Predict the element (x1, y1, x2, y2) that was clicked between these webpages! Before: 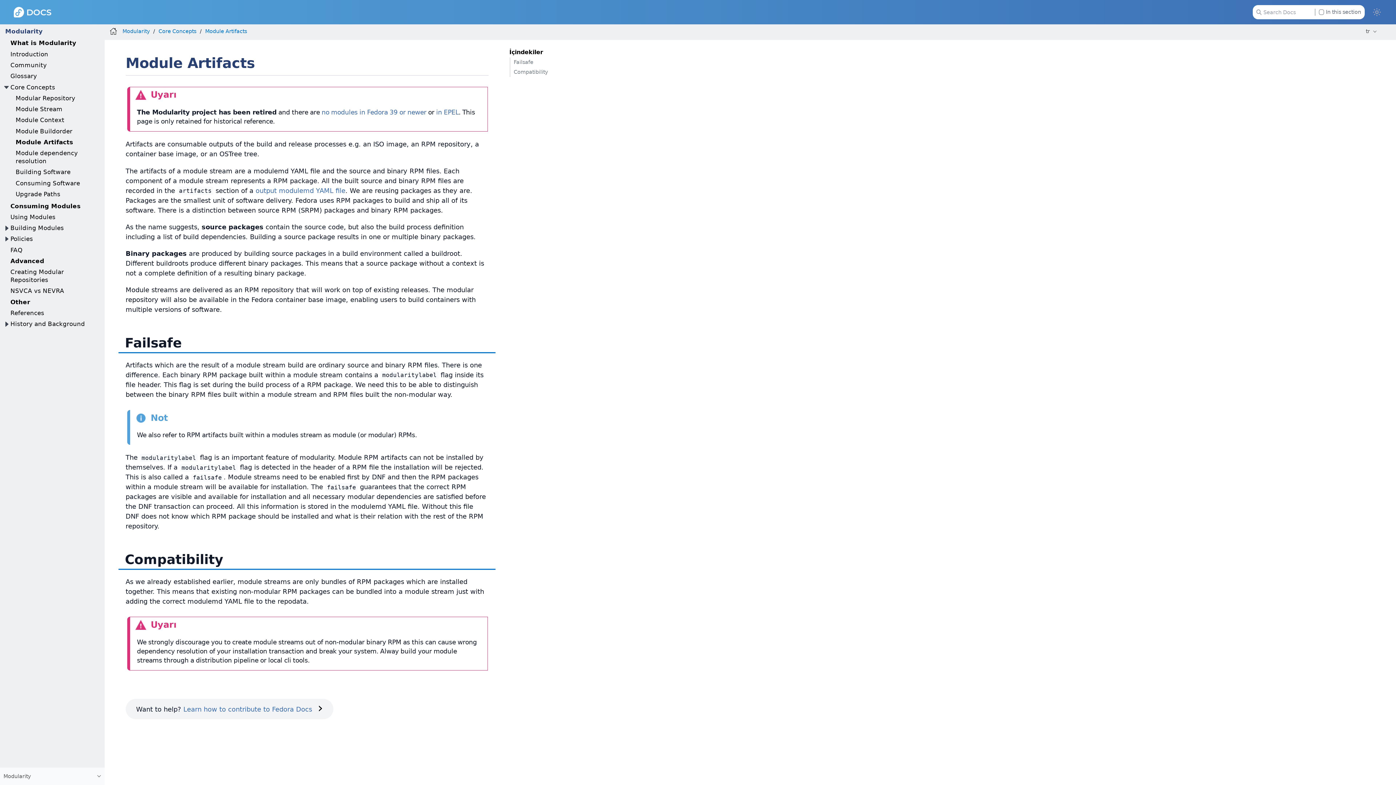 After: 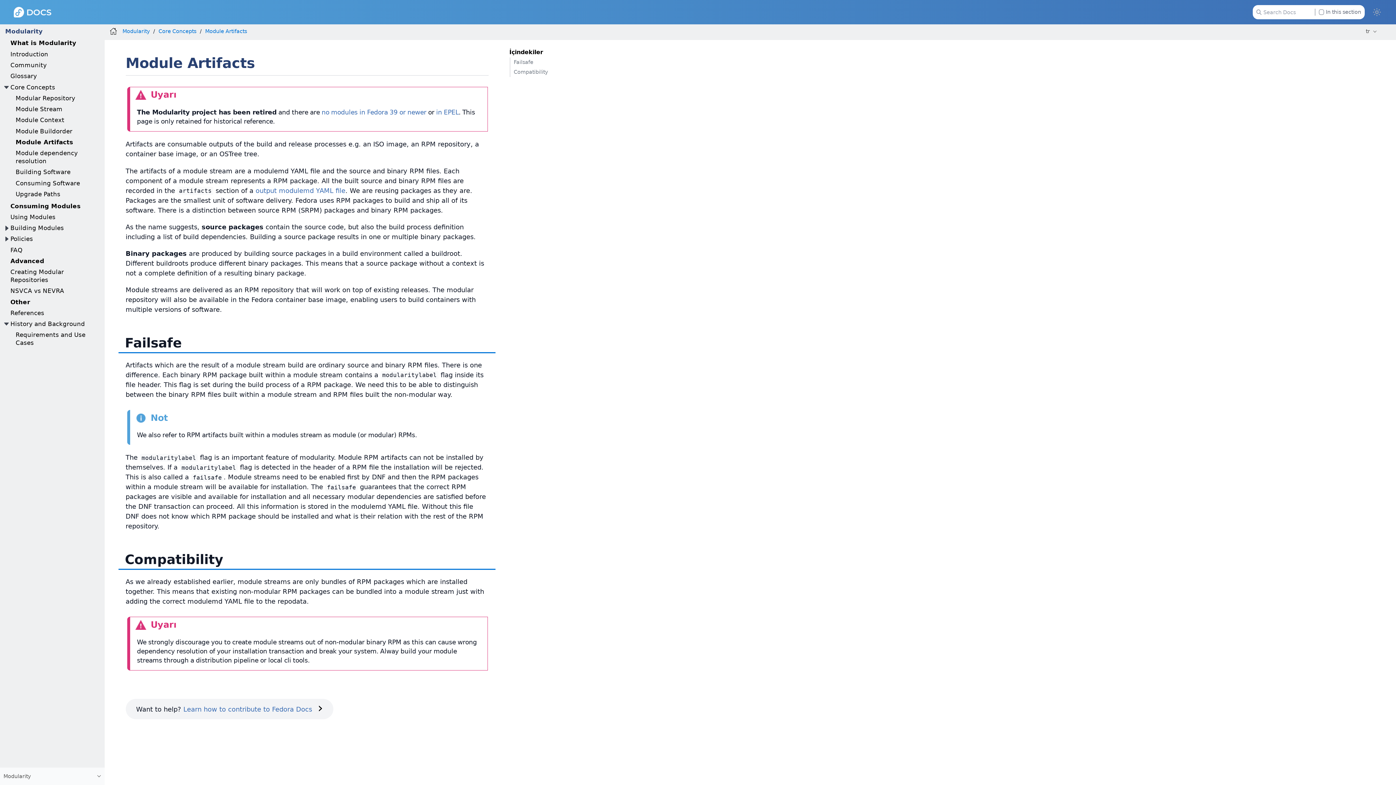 Action: bbox: (2, 320, 10, 328)